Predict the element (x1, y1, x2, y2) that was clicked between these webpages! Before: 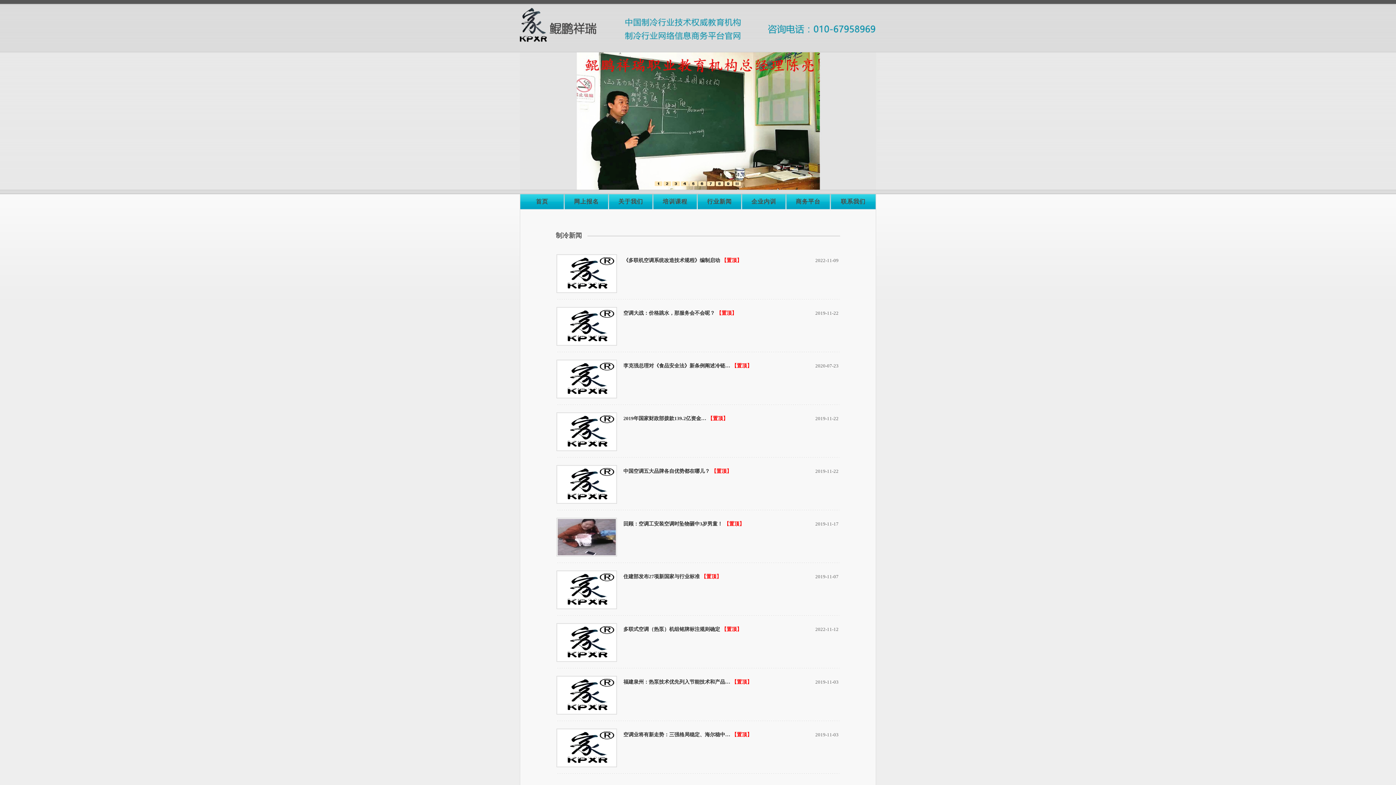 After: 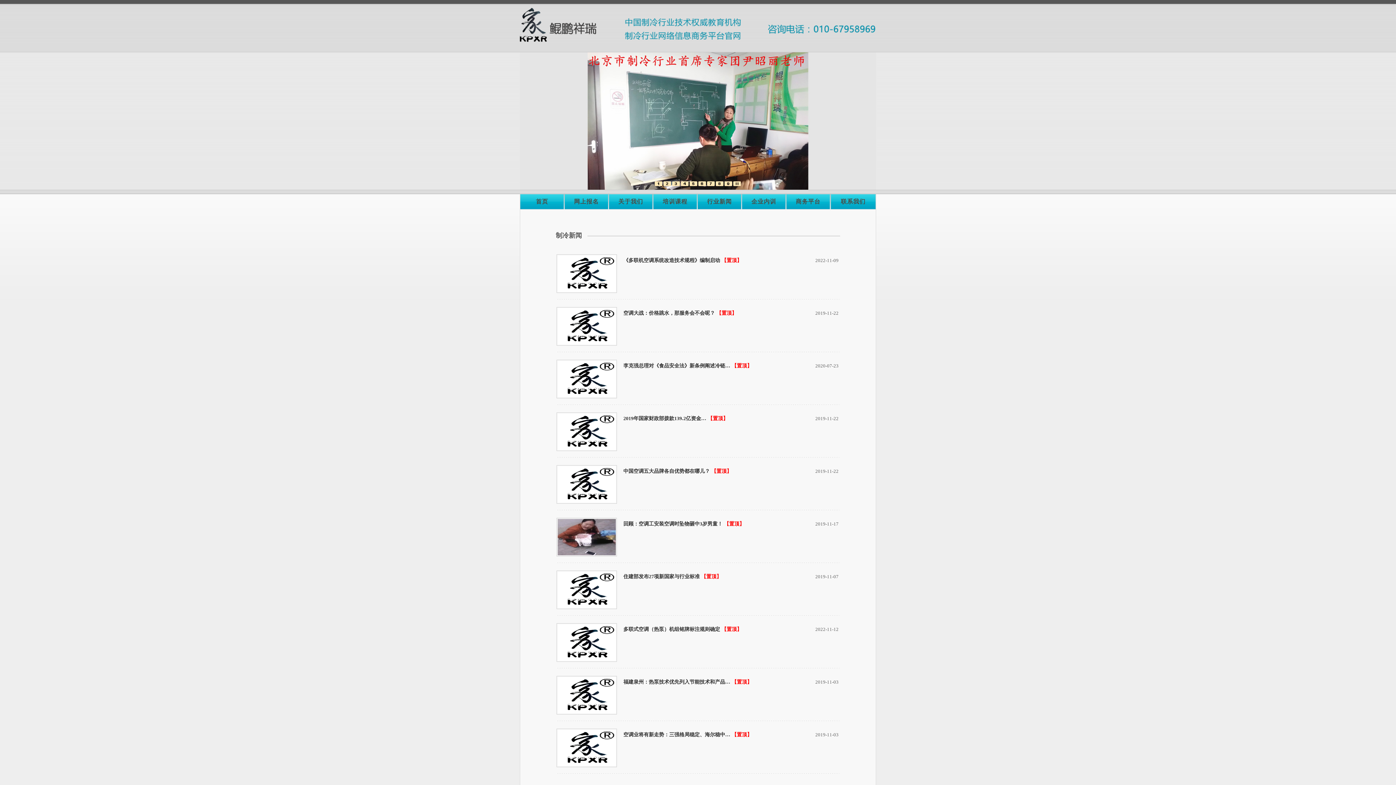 Action: bbox: (672, 182, 679, 187)